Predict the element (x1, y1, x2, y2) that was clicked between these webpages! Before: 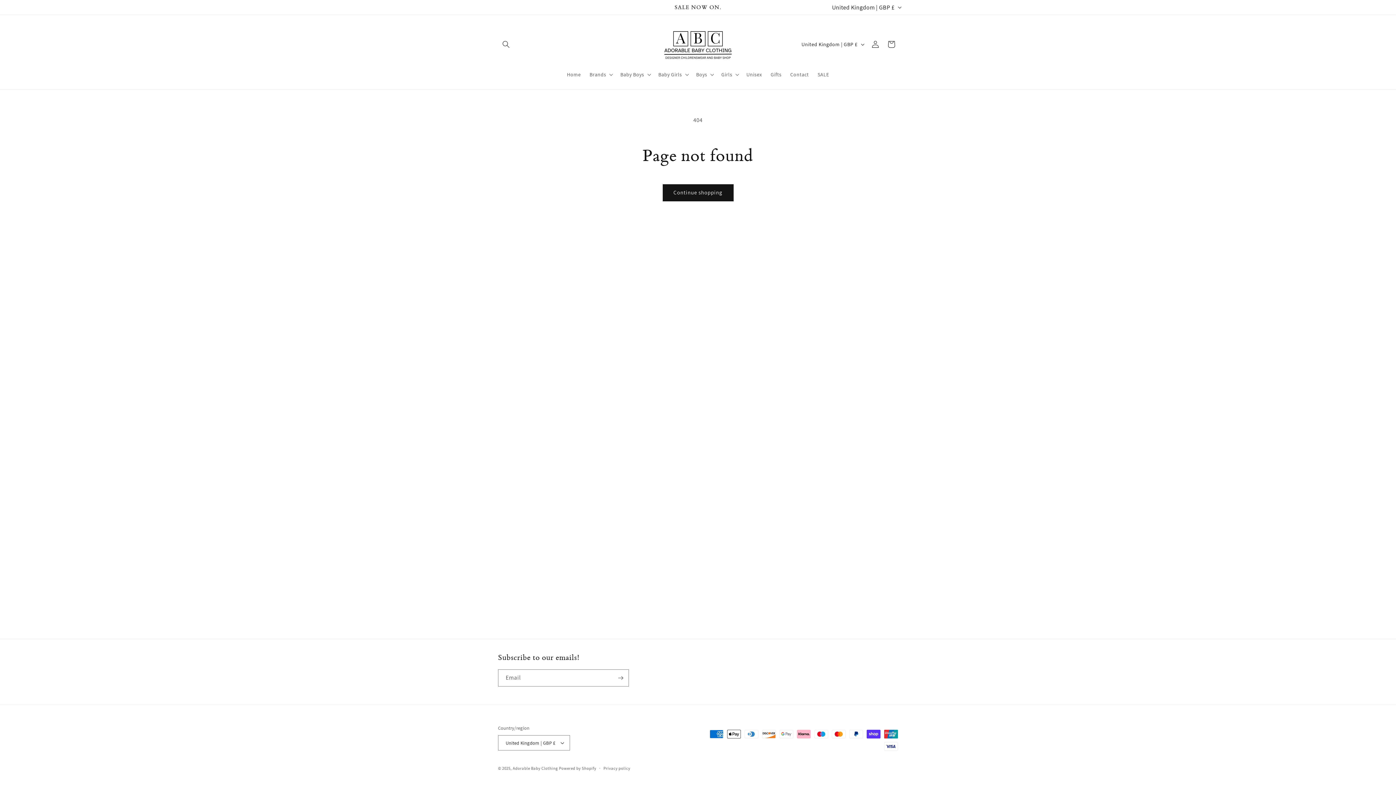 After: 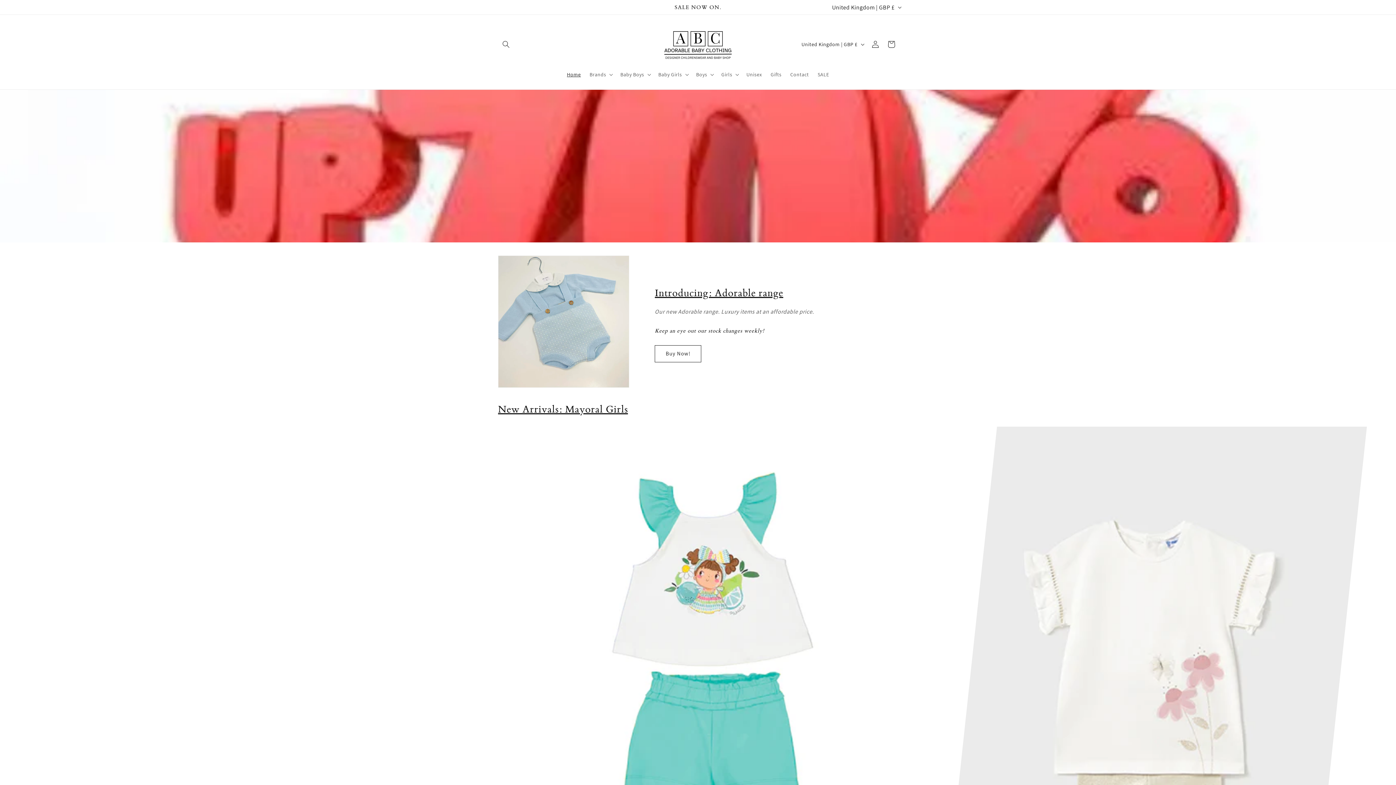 Action: bbox: (642, 22, 753, 66)